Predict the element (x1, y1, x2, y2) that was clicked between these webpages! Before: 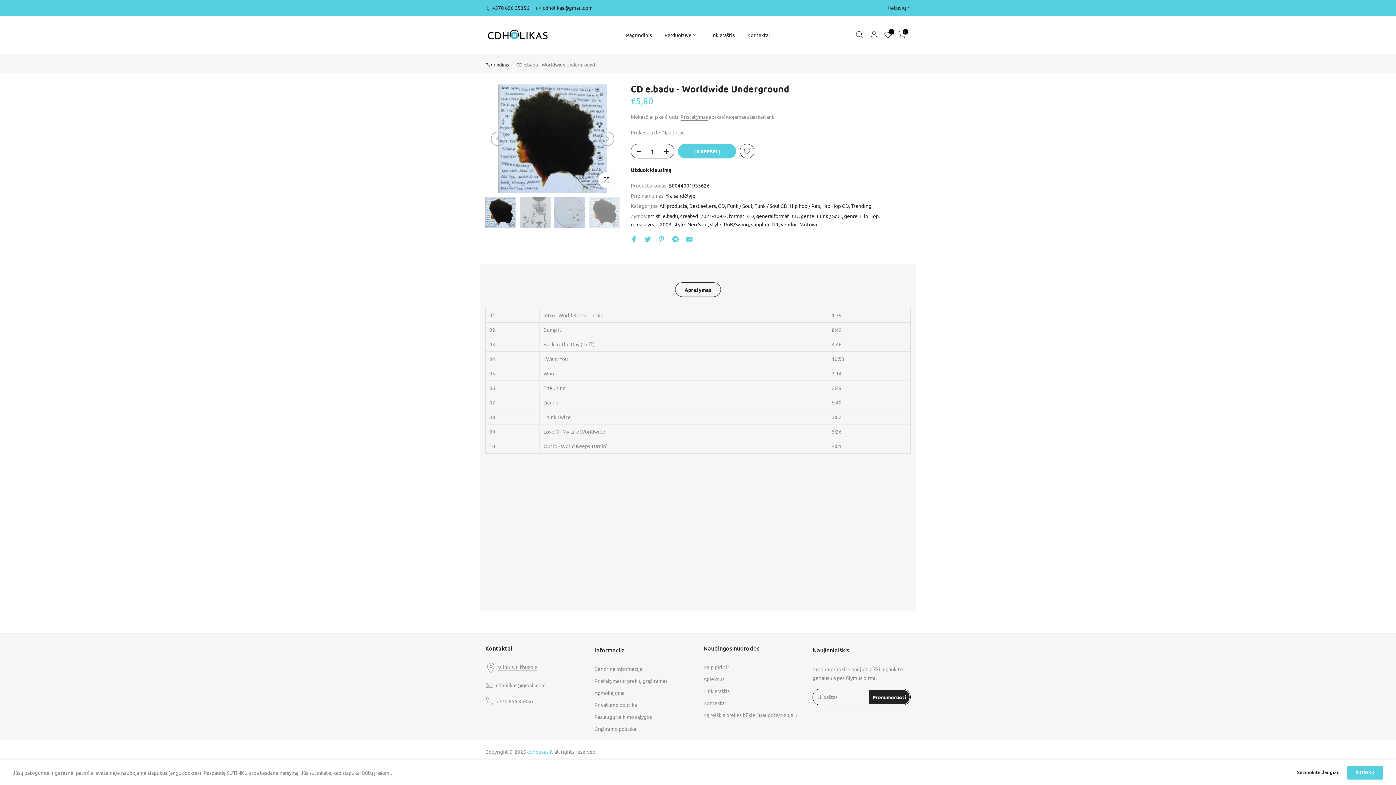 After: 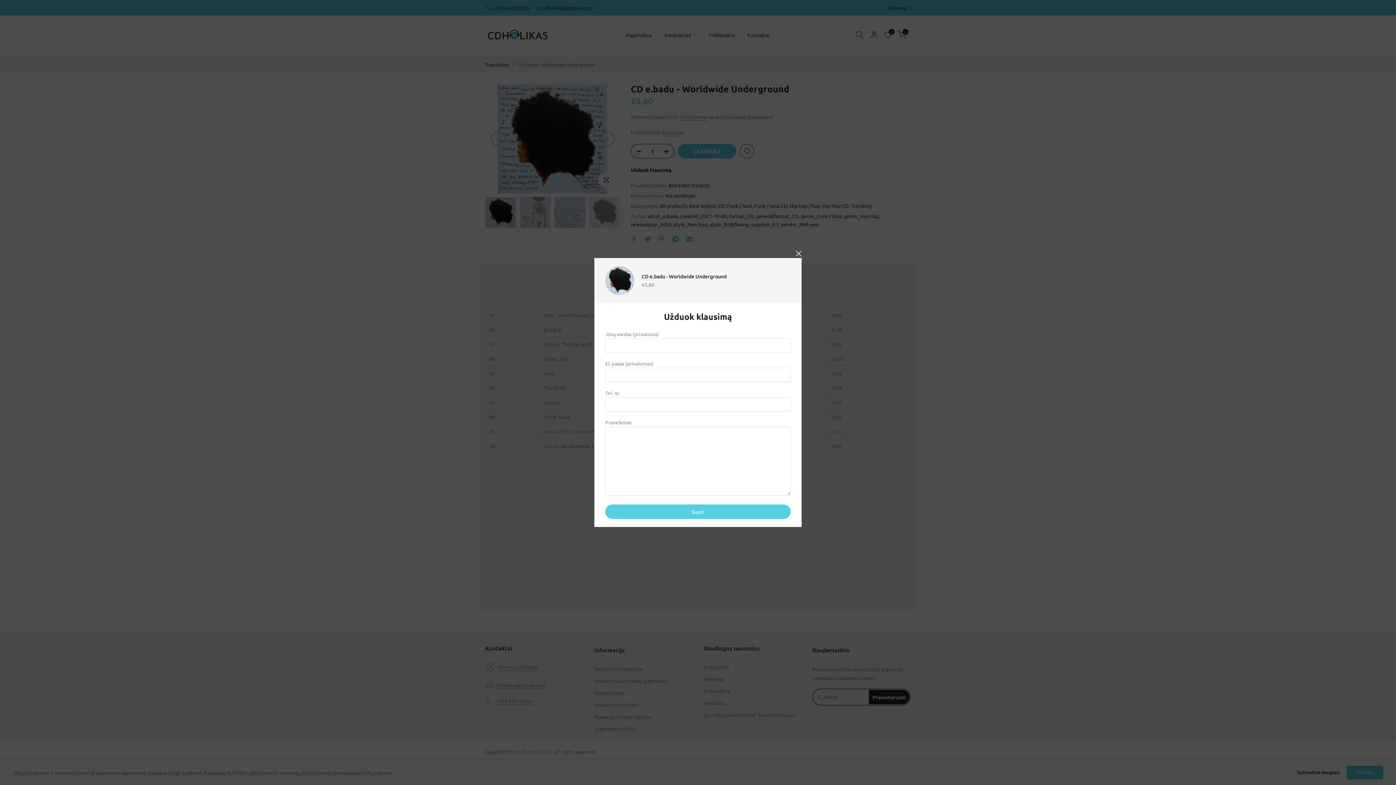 Action: label: Užduok klausimą bbox: (630, 166, 671, 173)